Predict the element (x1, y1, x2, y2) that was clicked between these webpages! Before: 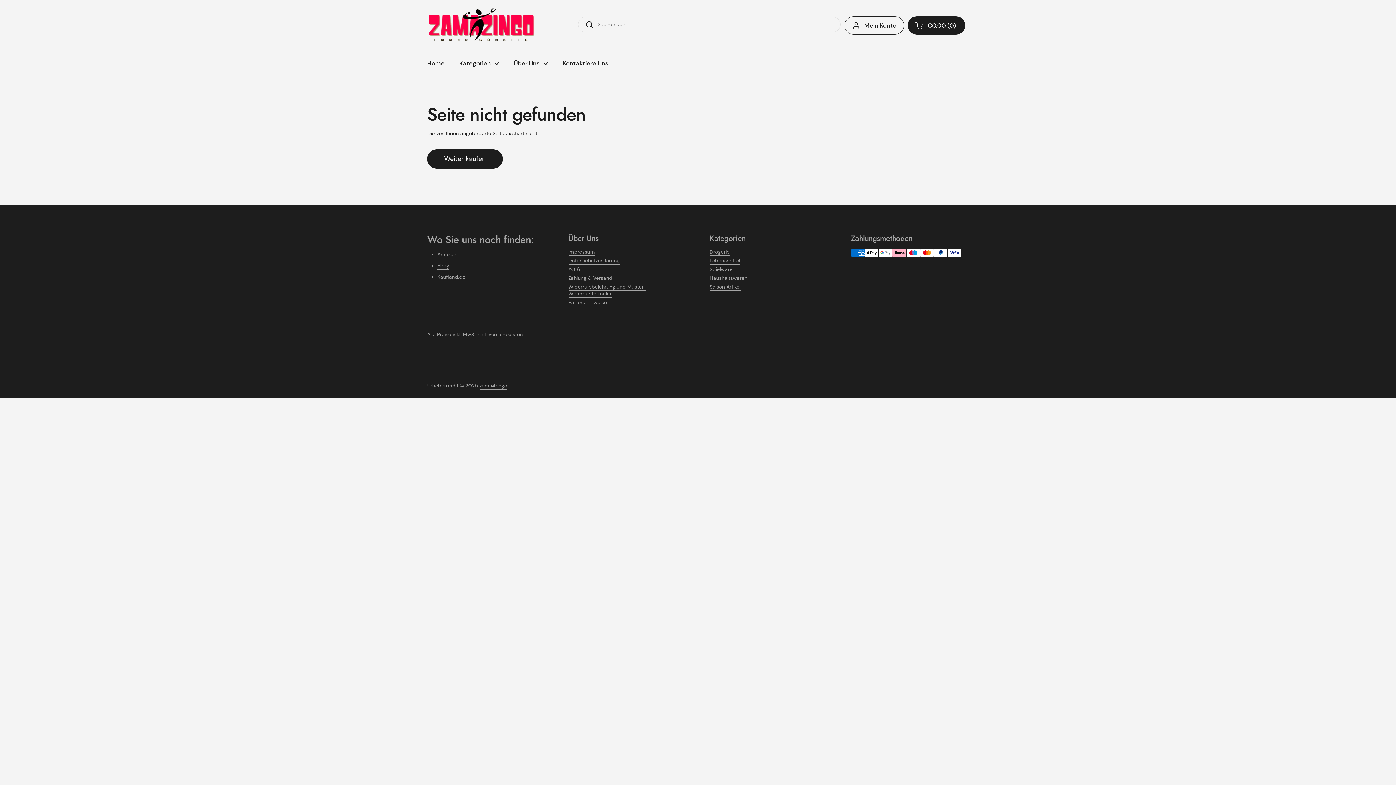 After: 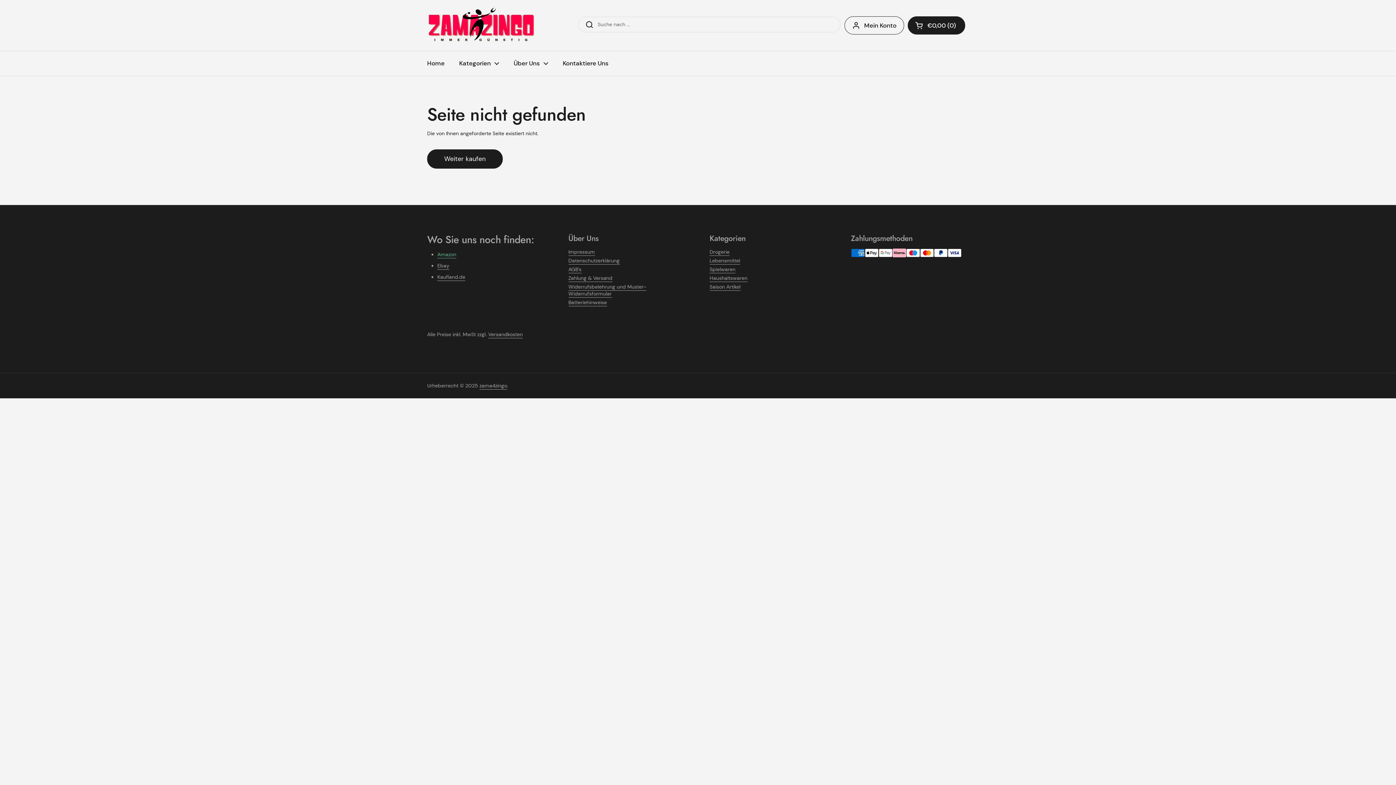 Action: bbox: (437, 251, 456, 258) label: Amazon